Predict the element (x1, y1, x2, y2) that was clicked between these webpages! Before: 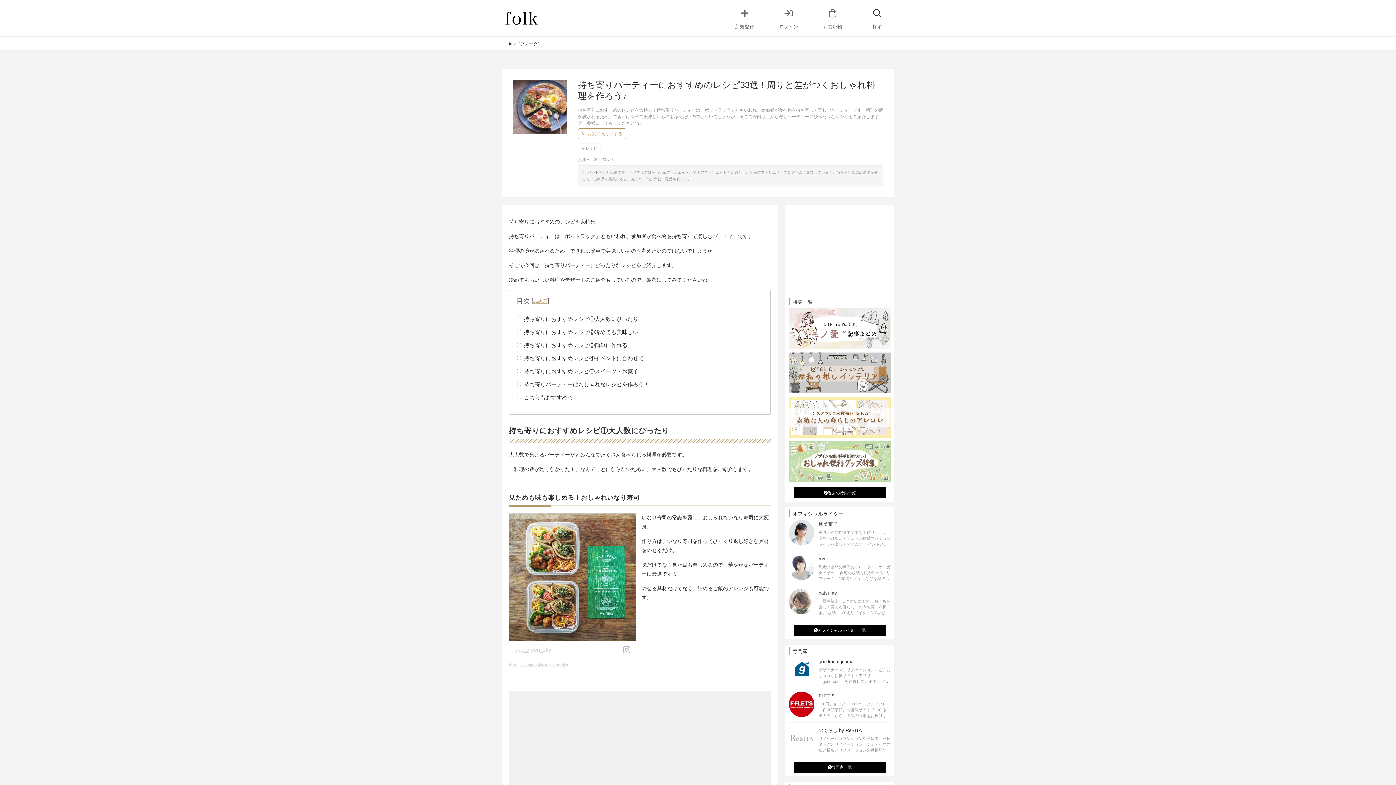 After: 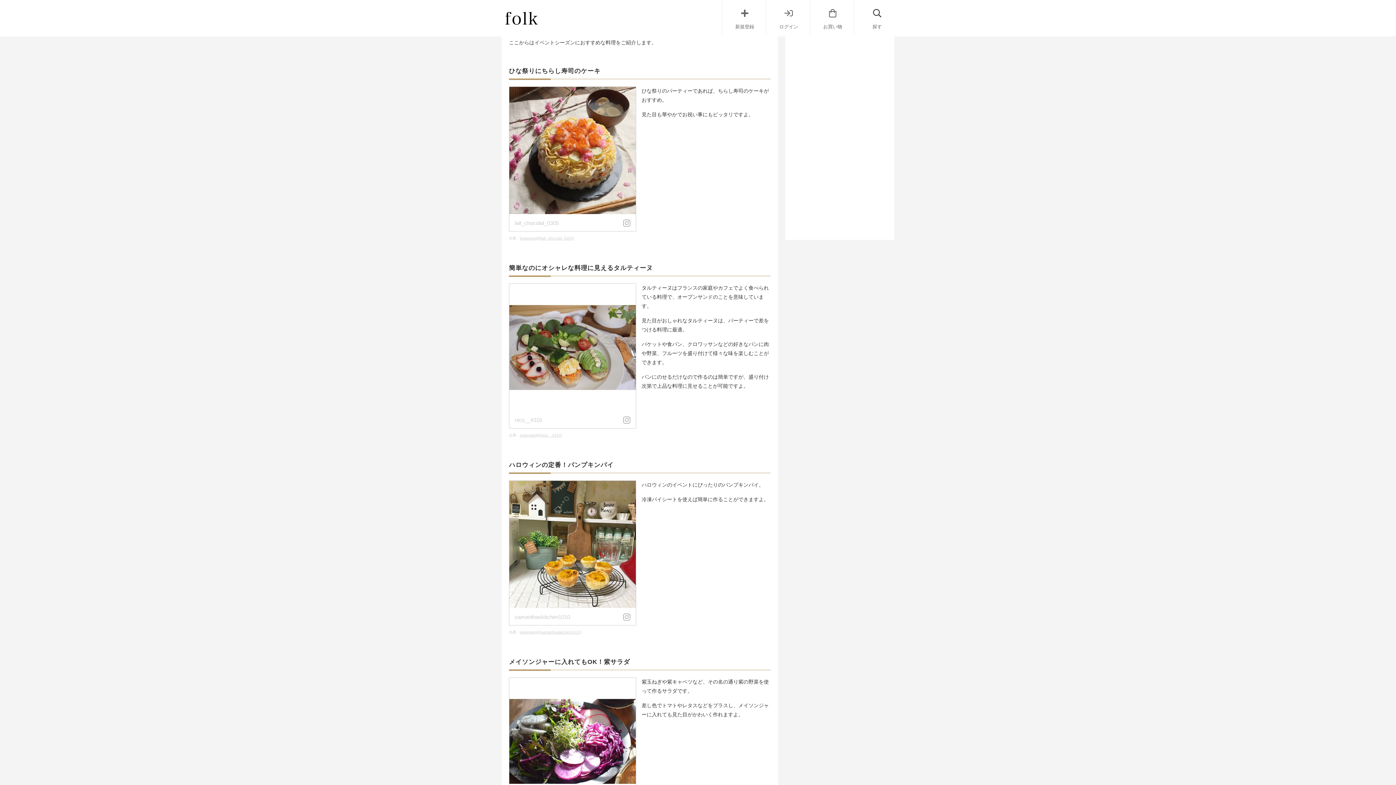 Action: label: 持ち寄りにおすすめレシピ④イベントに合わせて bbox: (524, 355, 644, 361)